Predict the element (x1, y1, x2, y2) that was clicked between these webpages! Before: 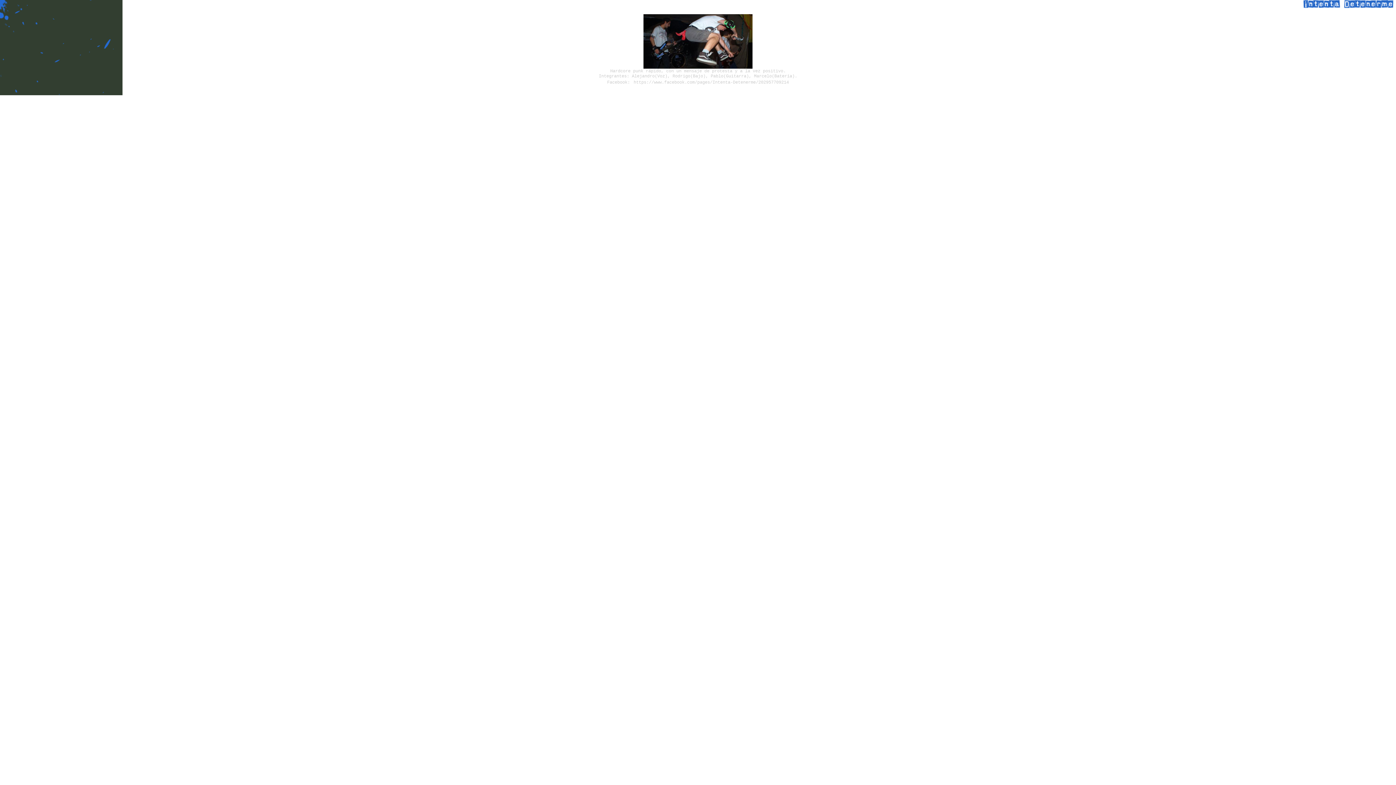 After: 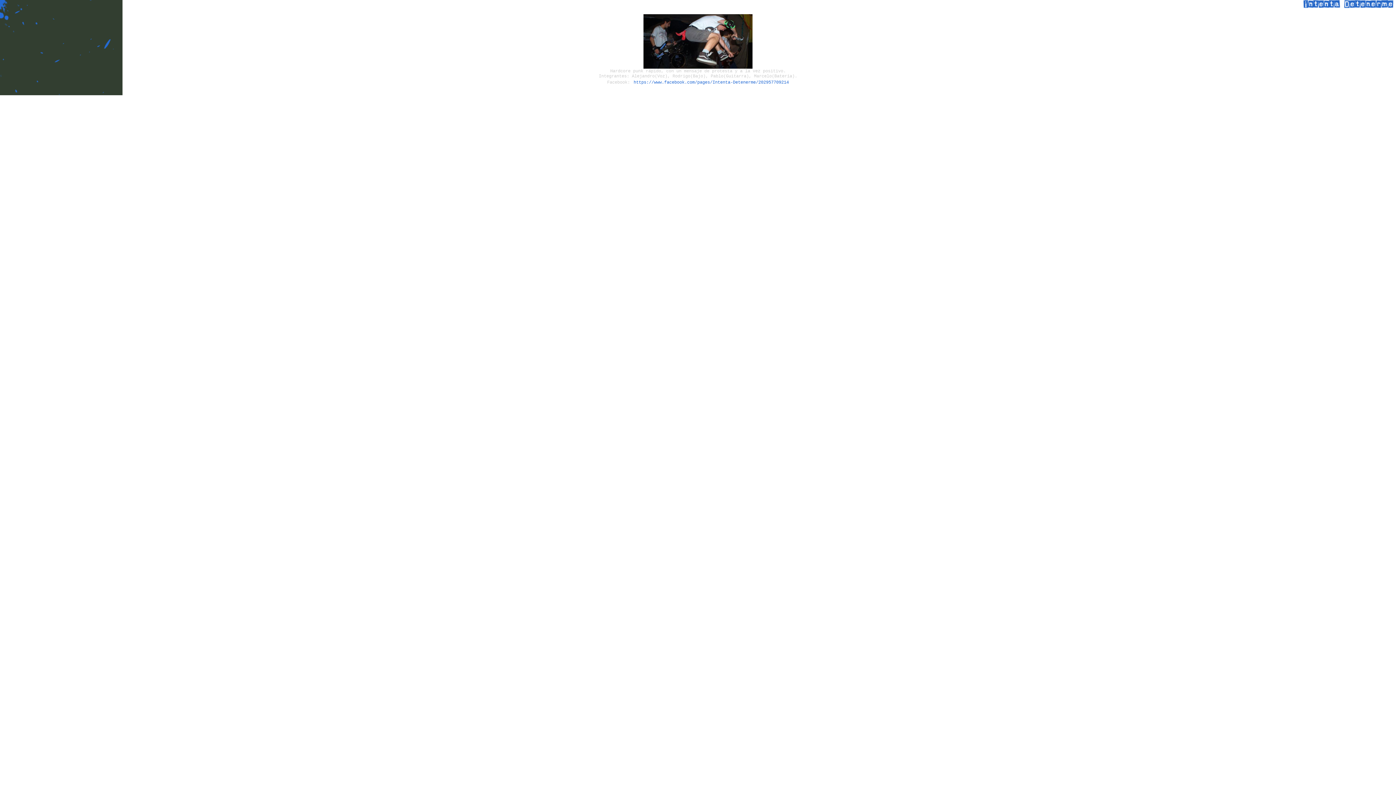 Action: bbox: (633, 80, 789, 85) label: https://www.facebook.com/pages/Intenta-Detenerme/202957709214